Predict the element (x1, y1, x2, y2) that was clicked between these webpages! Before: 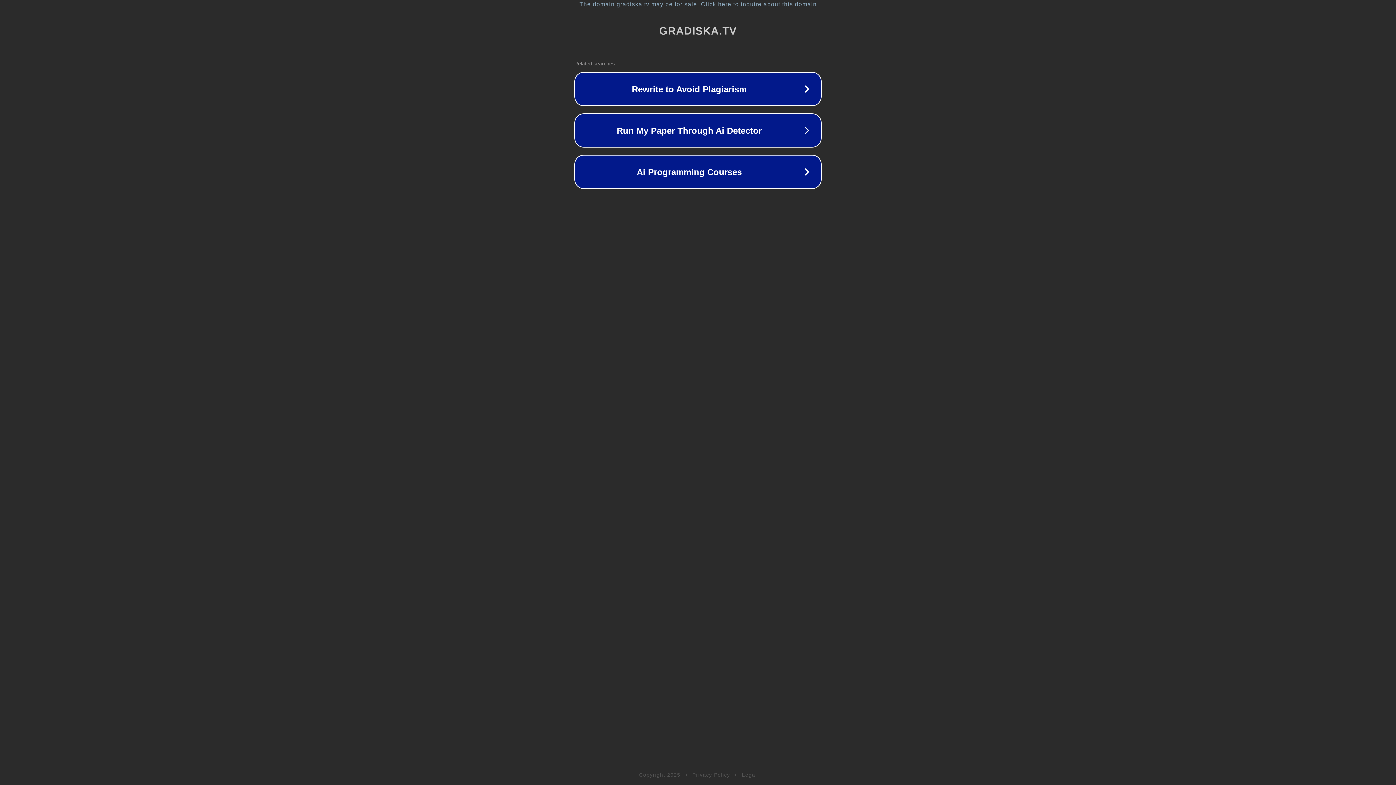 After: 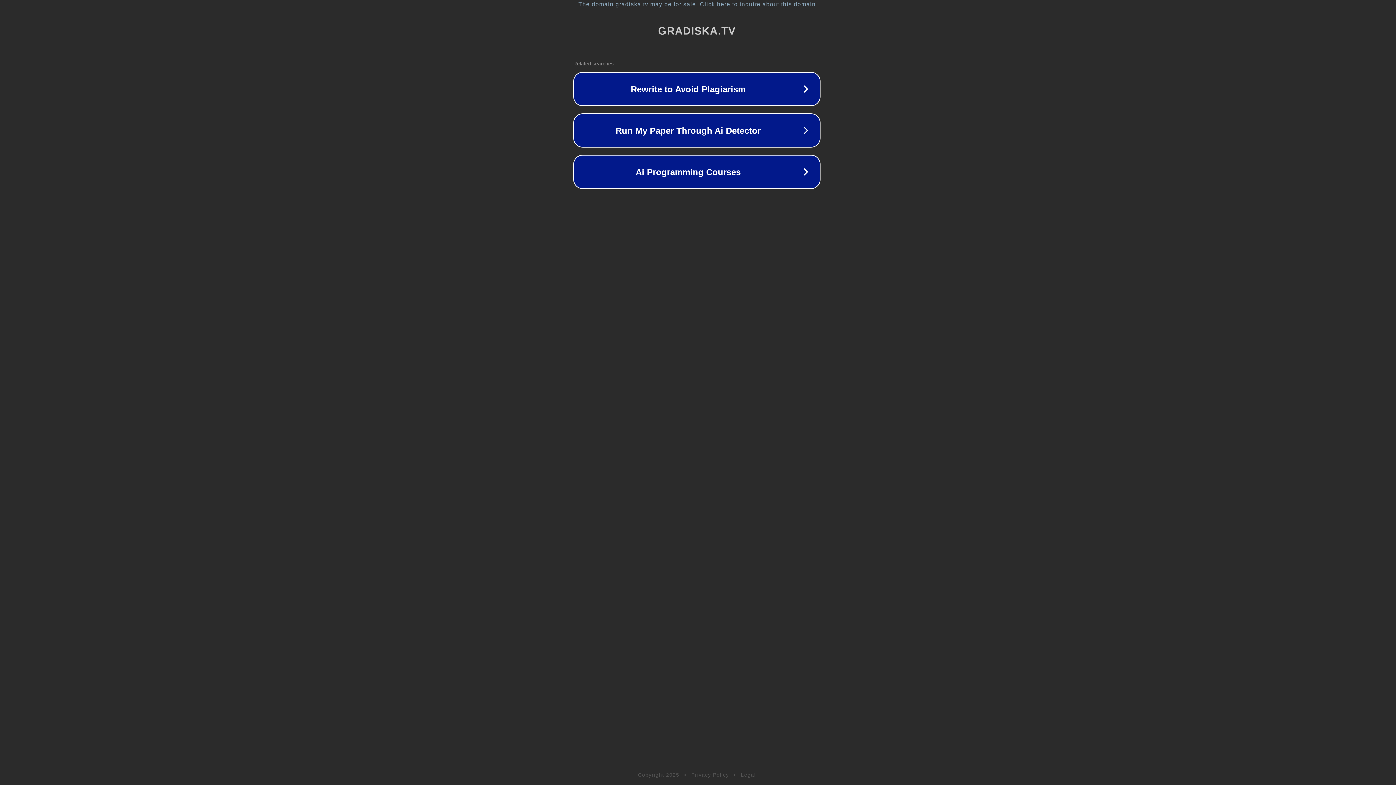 Action: label: The domain gradiska.tv may be for sale. Click here to inquire about this domain. bbox: (1, 1, 1397, 7)